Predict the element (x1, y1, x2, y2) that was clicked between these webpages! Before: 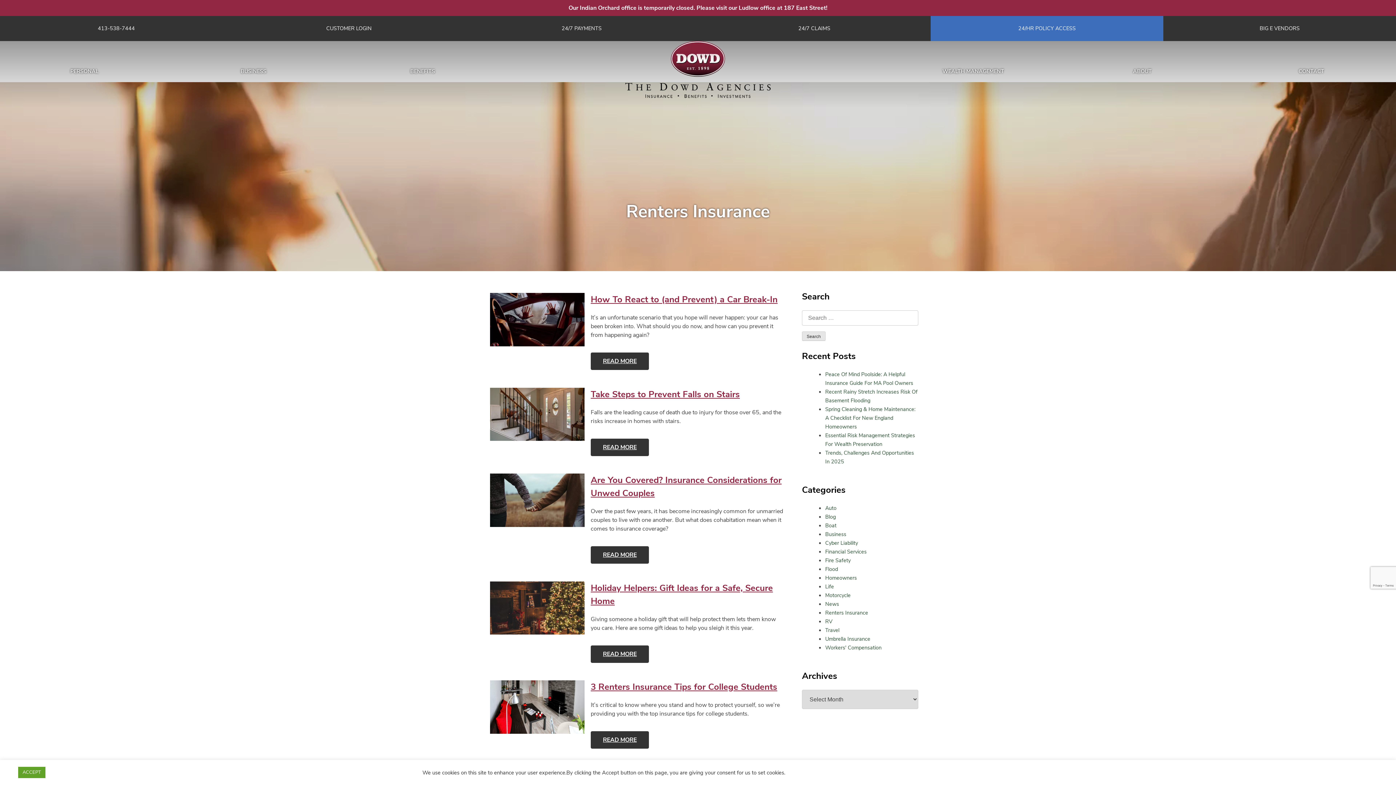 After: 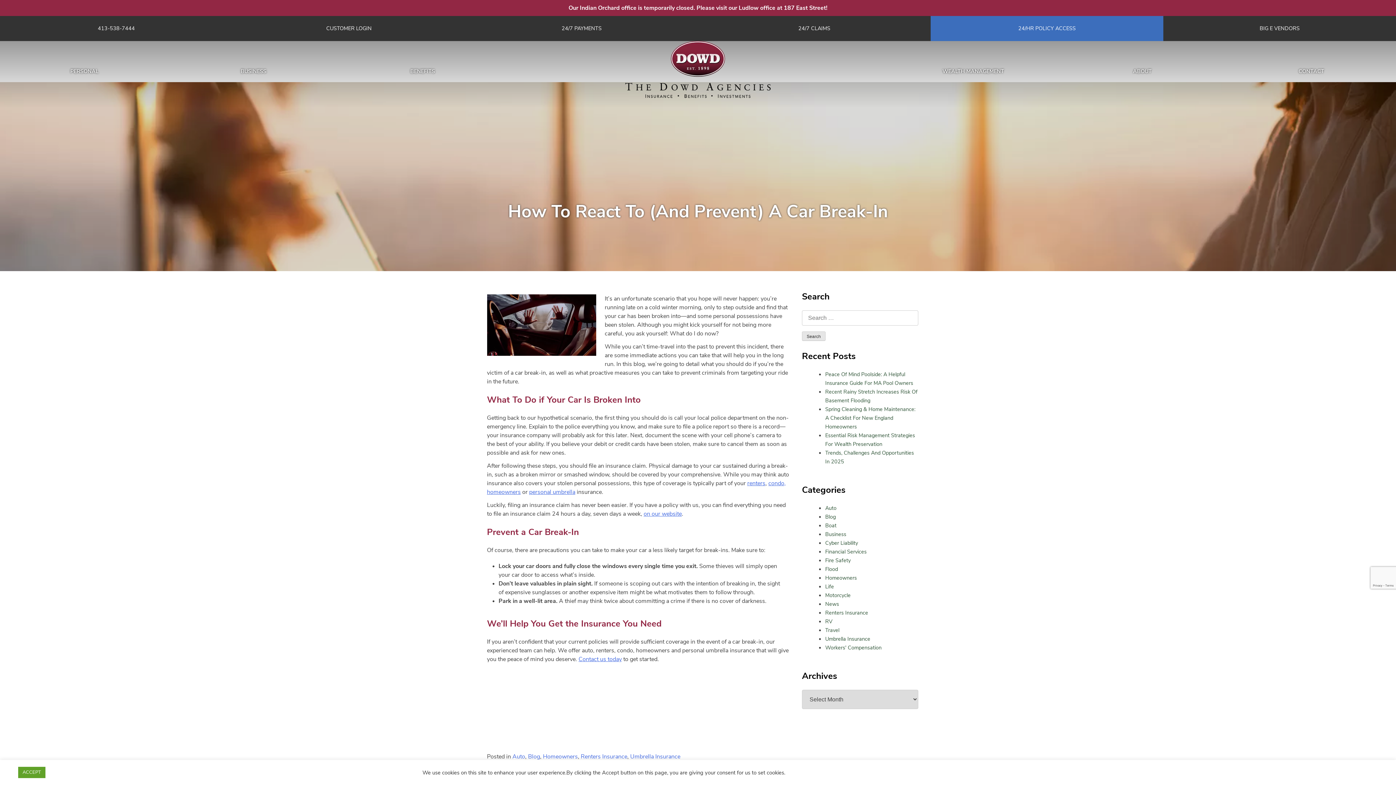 Action: bbox: (590, 352, 649, 370) label: READ MORE